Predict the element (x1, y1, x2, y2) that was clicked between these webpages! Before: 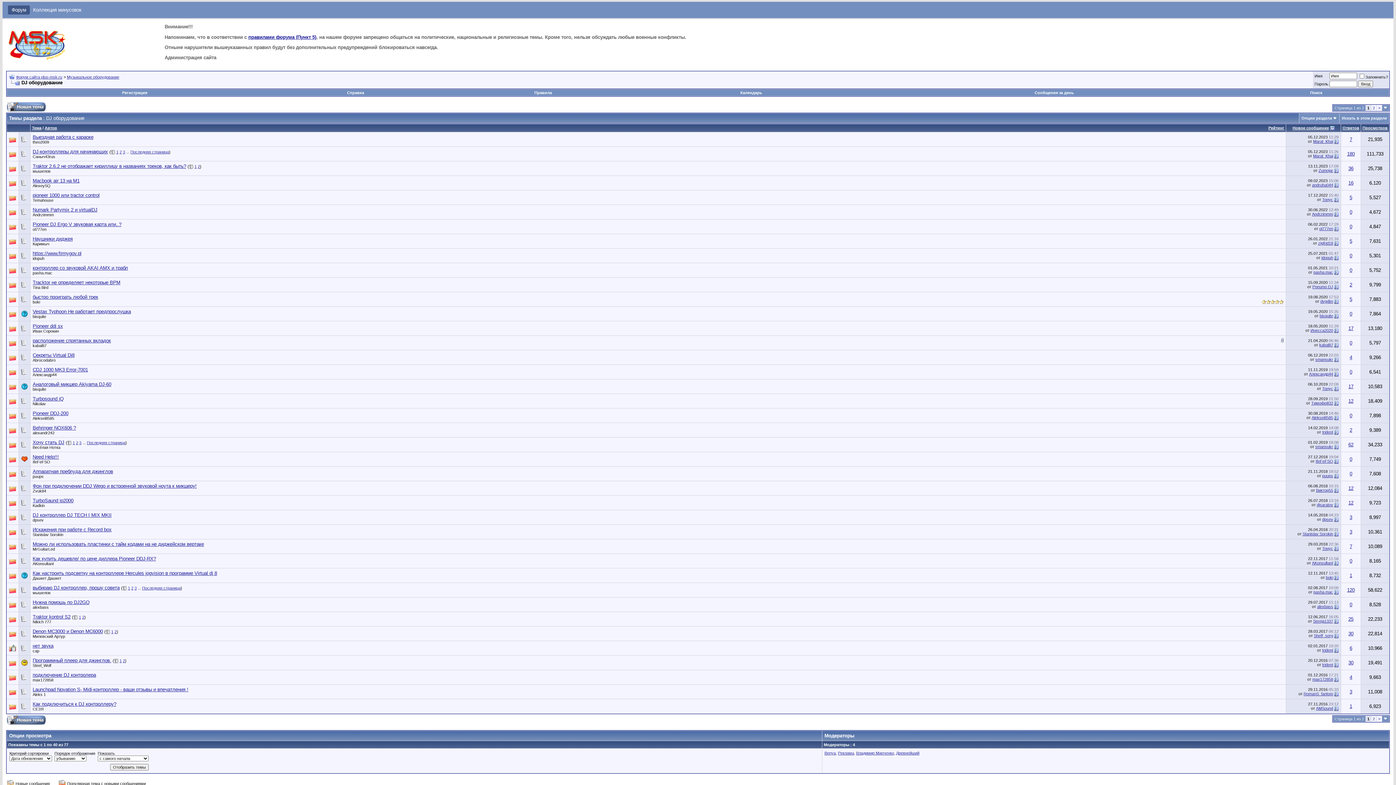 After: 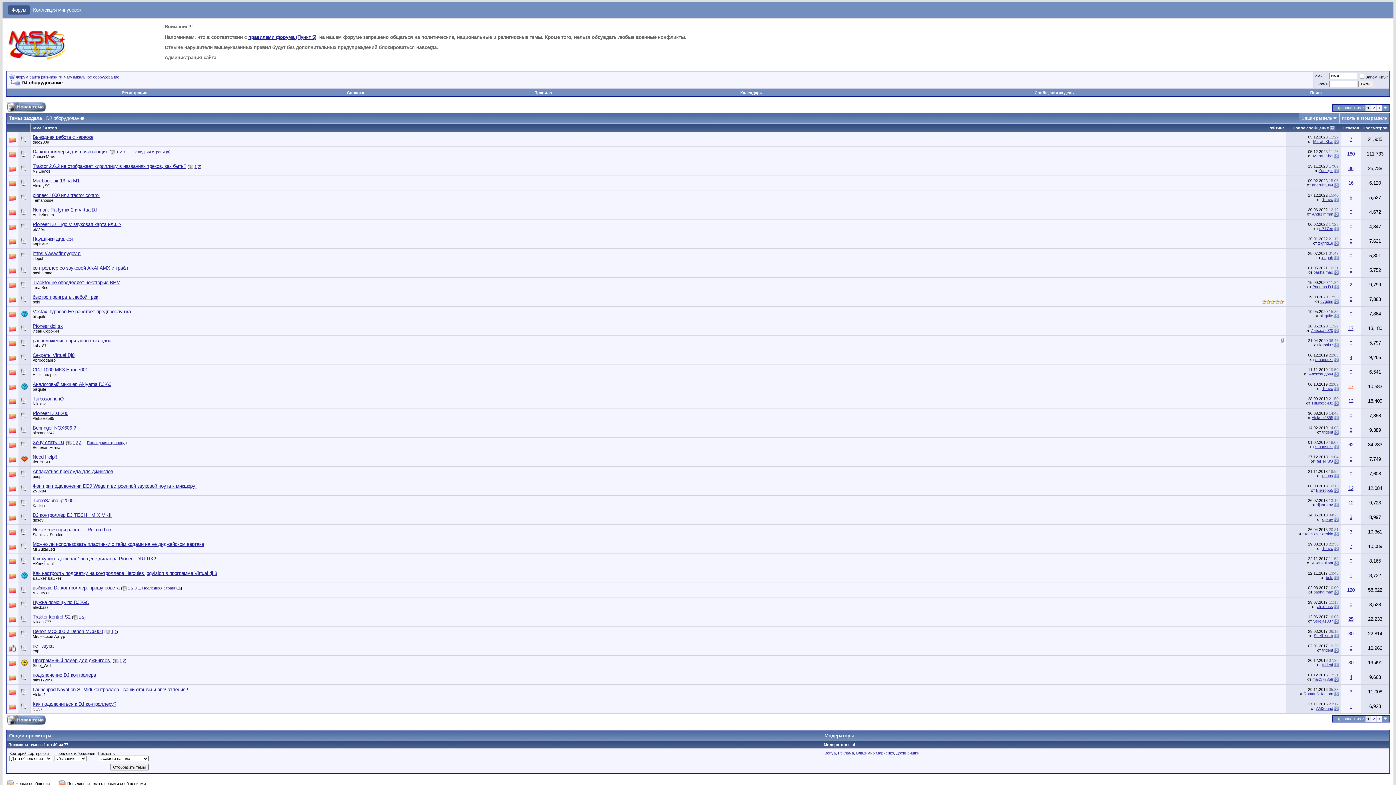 Action: label: 17 bbox: (1348, 384, 1353, 389)